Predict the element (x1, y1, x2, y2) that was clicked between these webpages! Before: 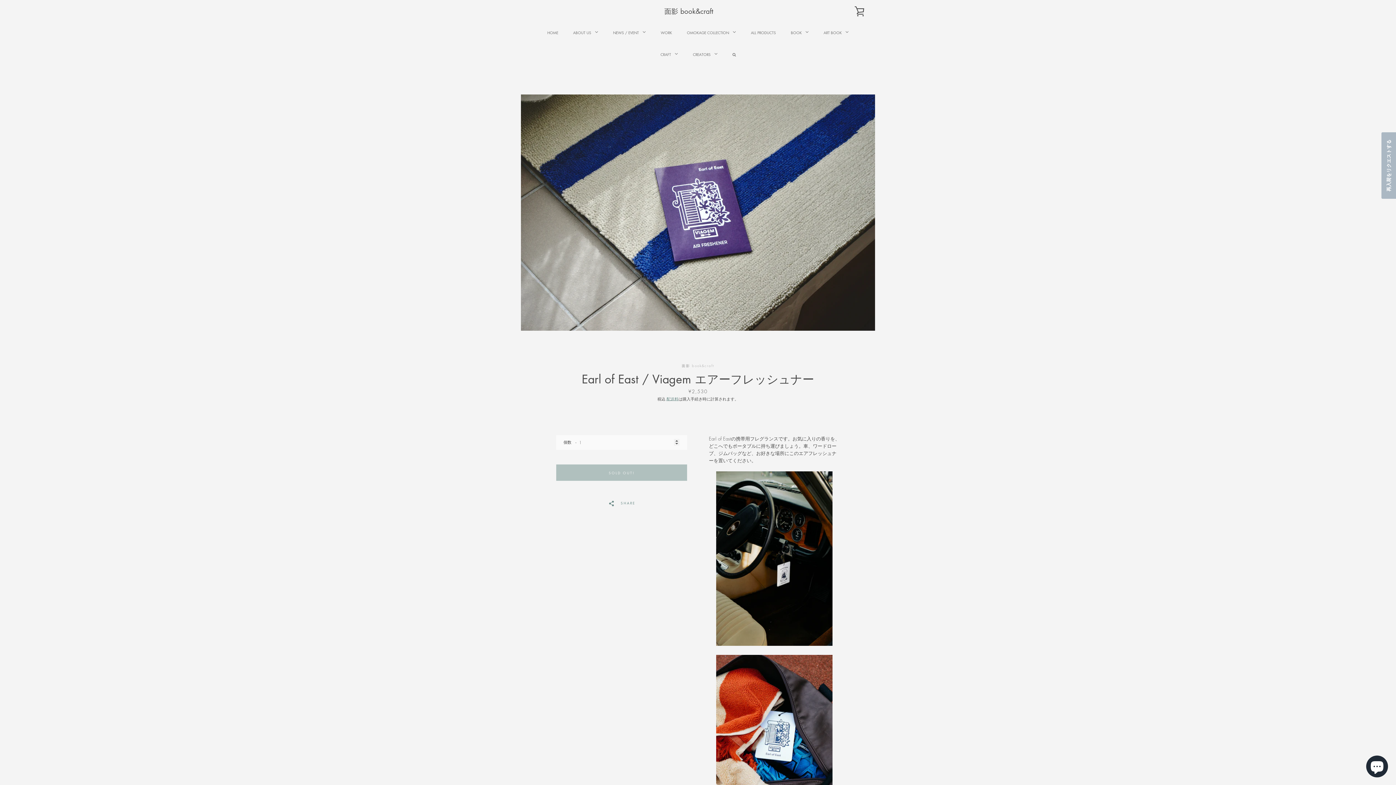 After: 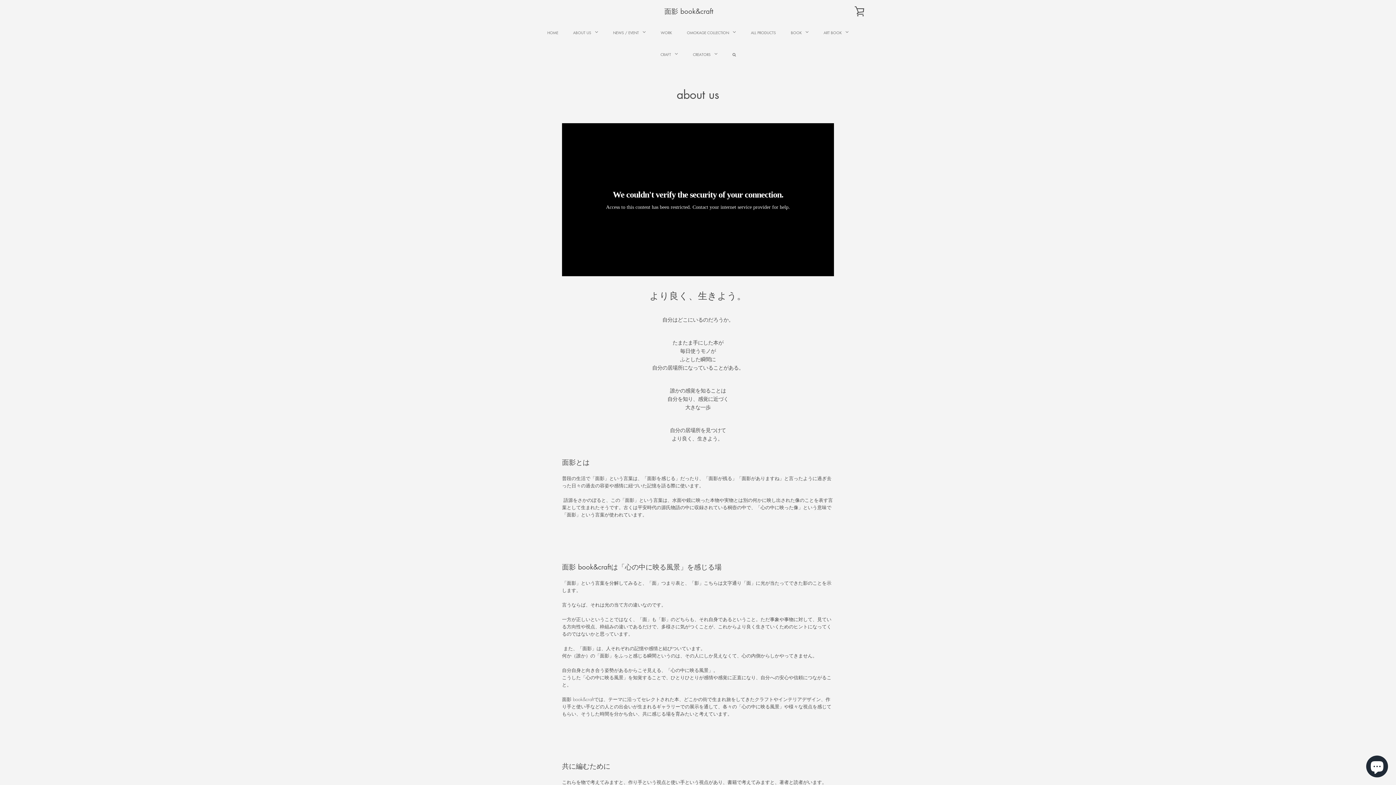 Action: label: ABOUT US bbox: (566, 21, 605, 43)